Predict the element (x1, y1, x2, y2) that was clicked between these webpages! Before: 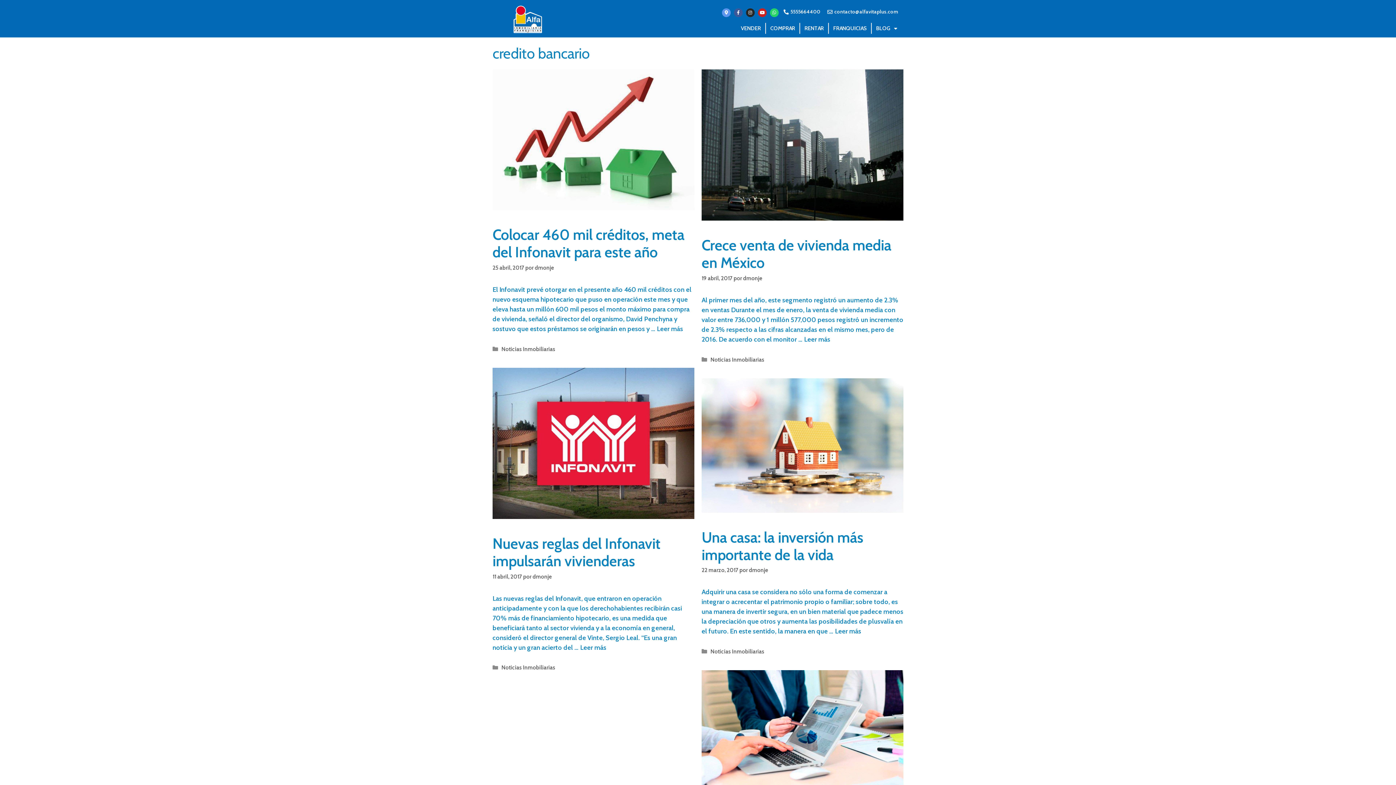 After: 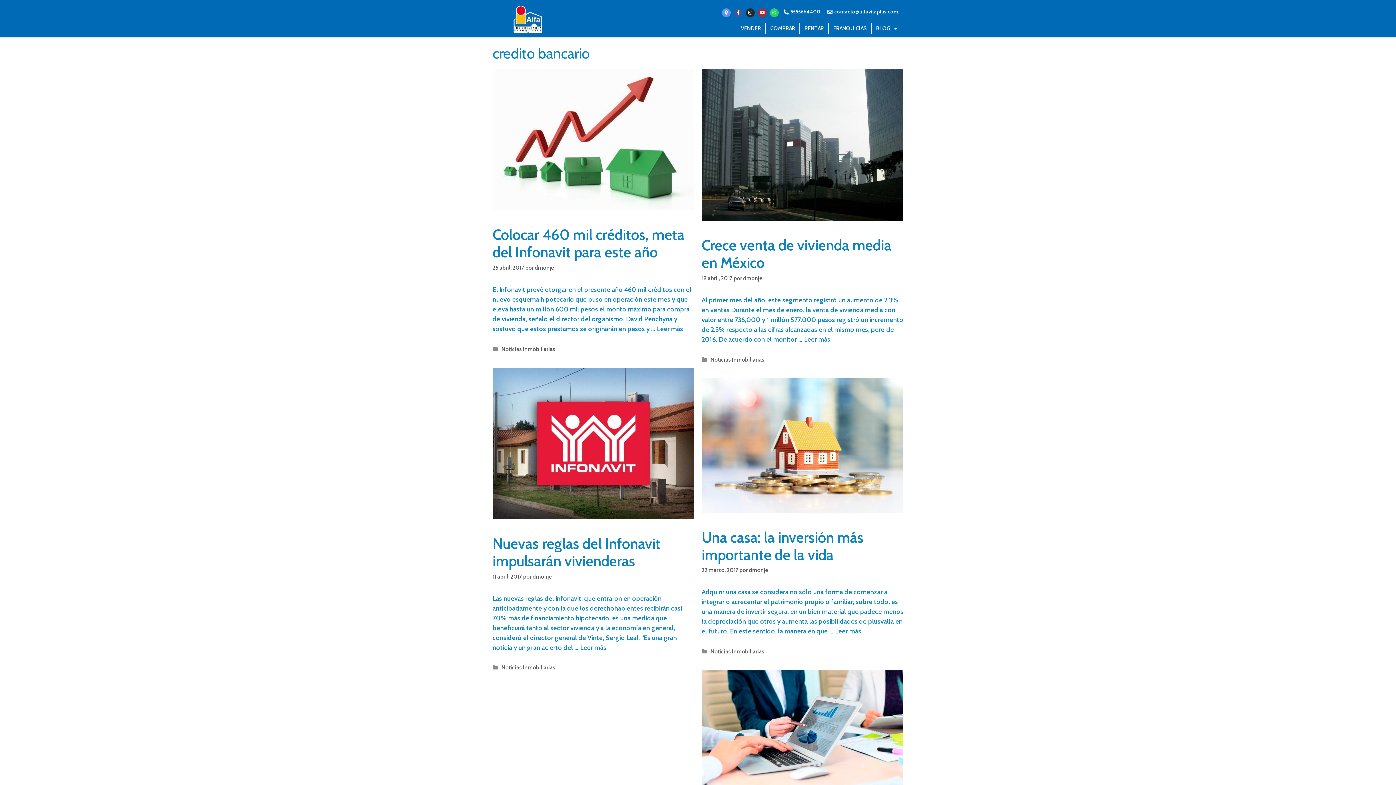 Action: label: Youtube bbox: (758, 8, 766, 17)